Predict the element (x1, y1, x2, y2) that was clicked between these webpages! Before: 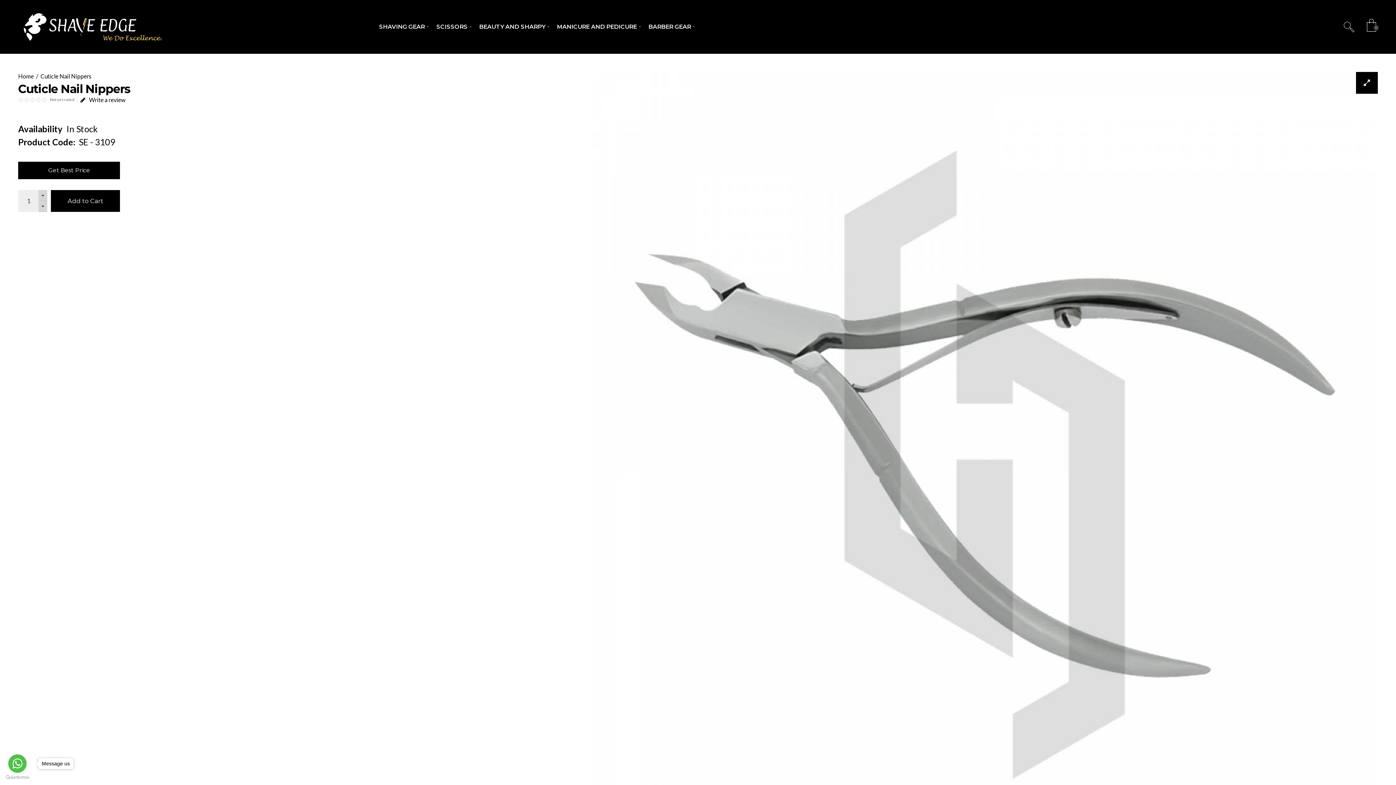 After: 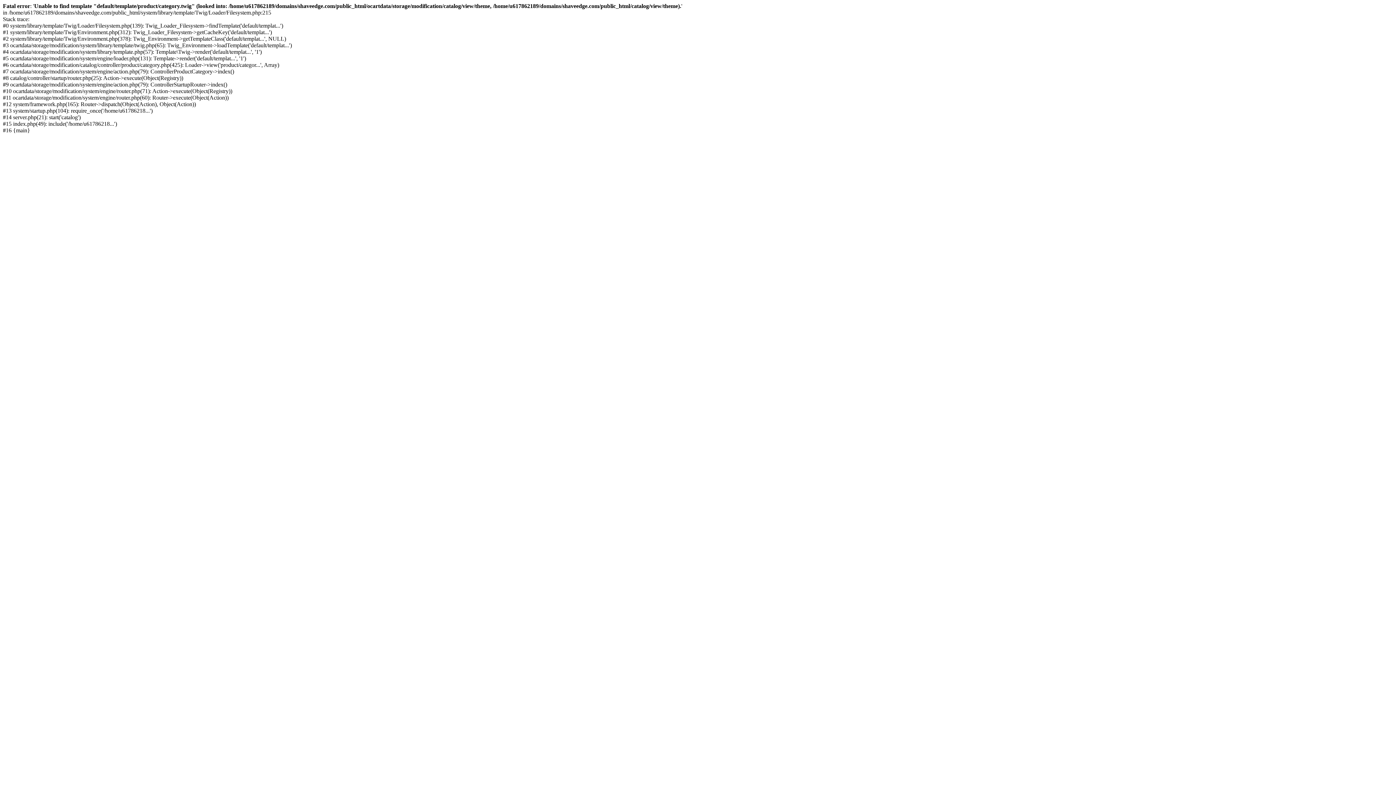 Action: bbox: (551, 21, 636, 32) label: MANICURE AND PEDICURE